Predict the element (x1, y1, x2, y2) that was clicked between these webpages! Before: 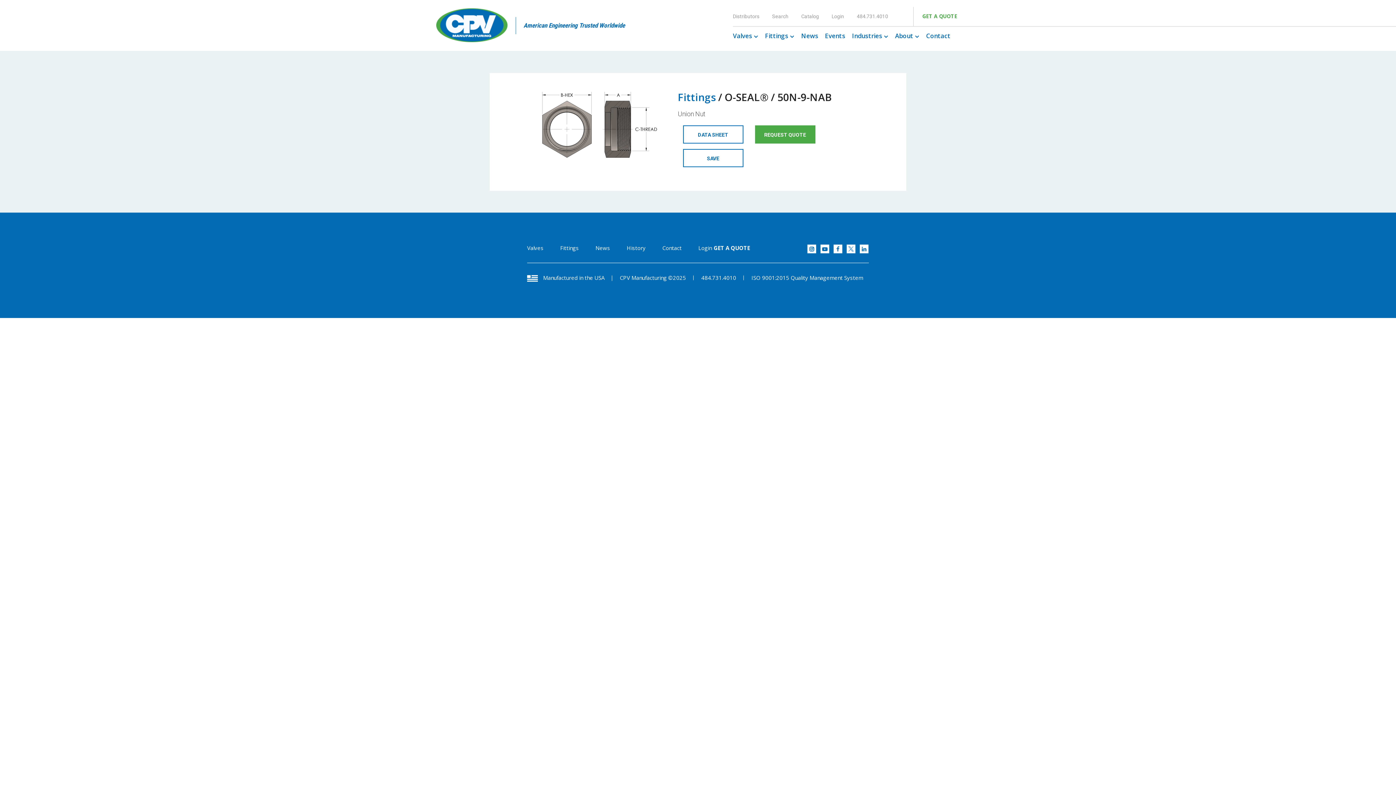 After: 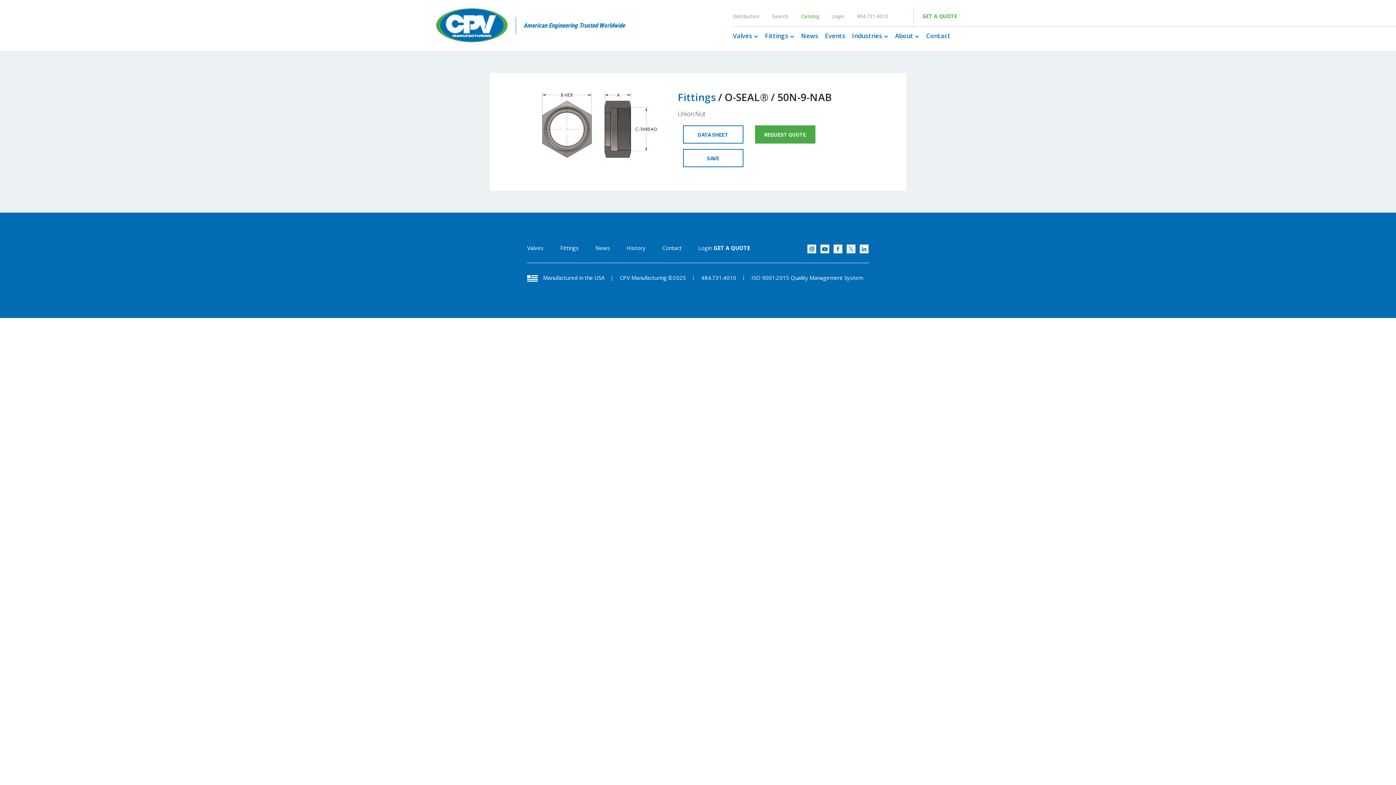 Action: bbox: (801, 12, 819, 20) label: Catalog